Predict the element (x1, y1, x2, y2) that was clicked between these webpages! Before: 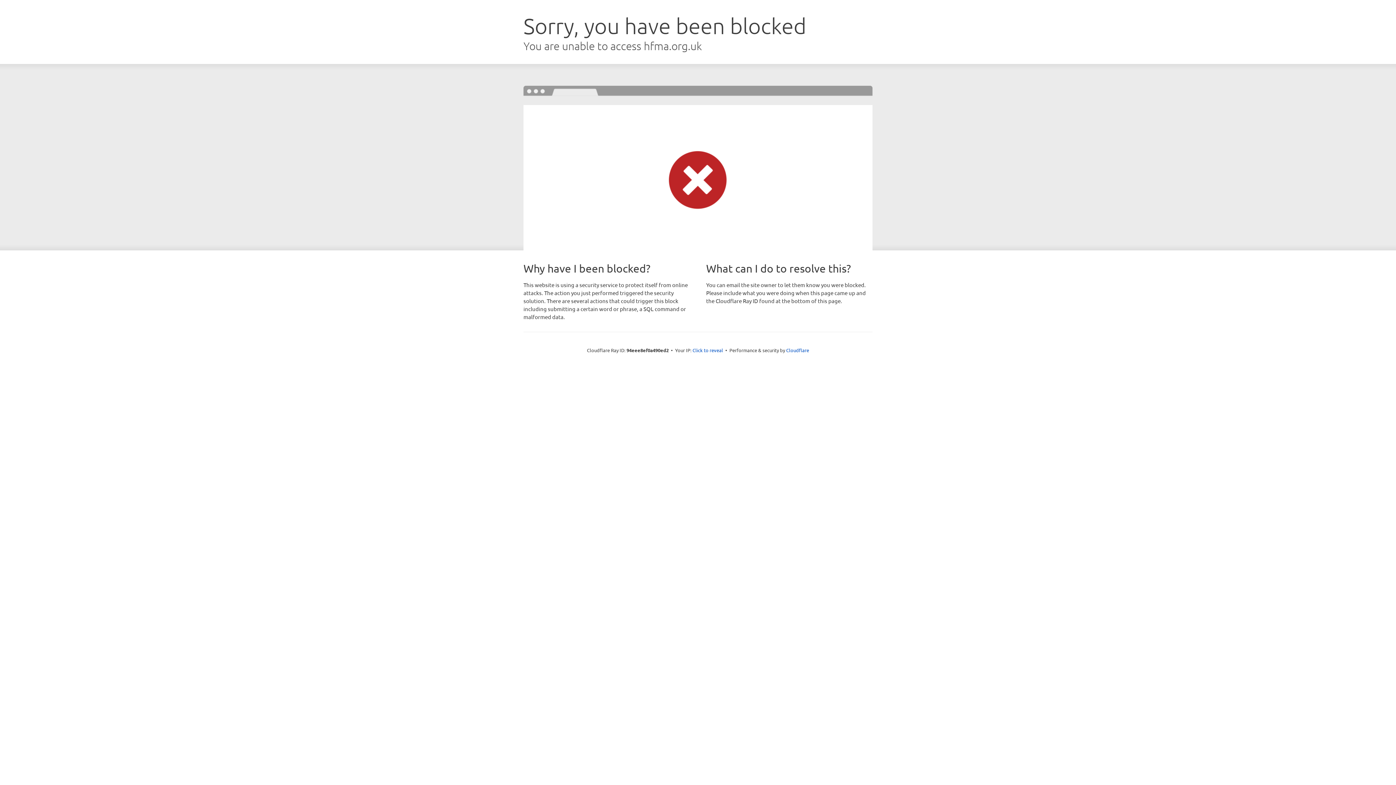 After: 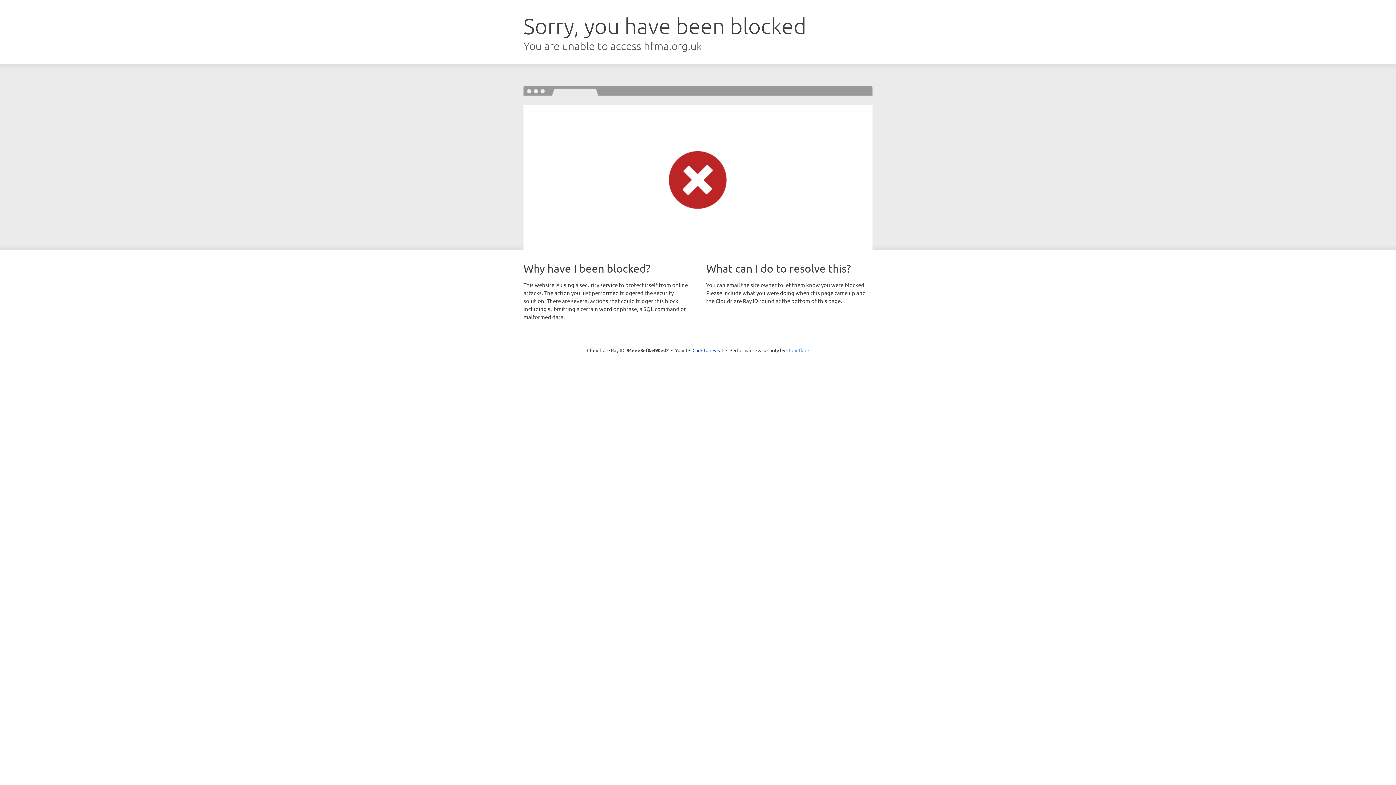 Action: bbox: (786, 347, 809, 353) label: Cloudflare